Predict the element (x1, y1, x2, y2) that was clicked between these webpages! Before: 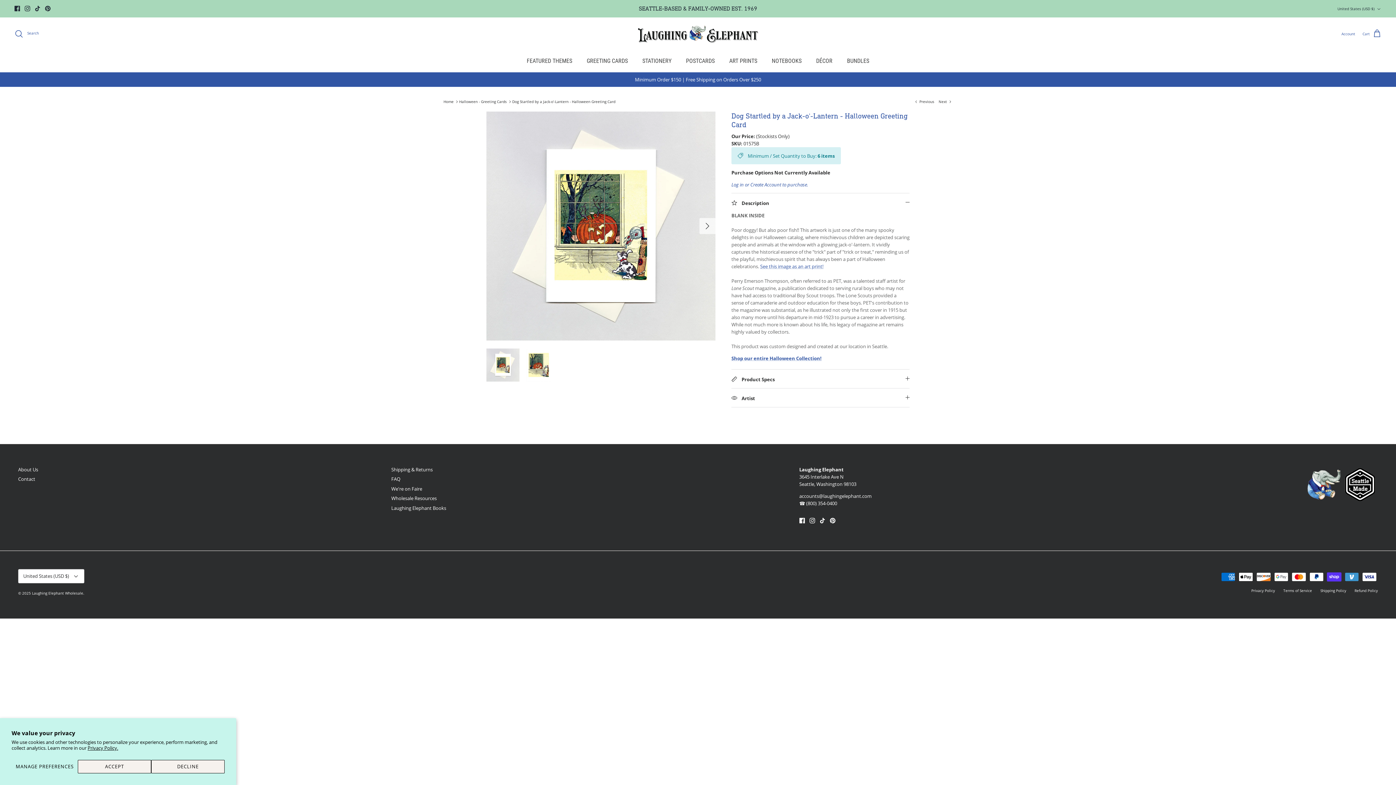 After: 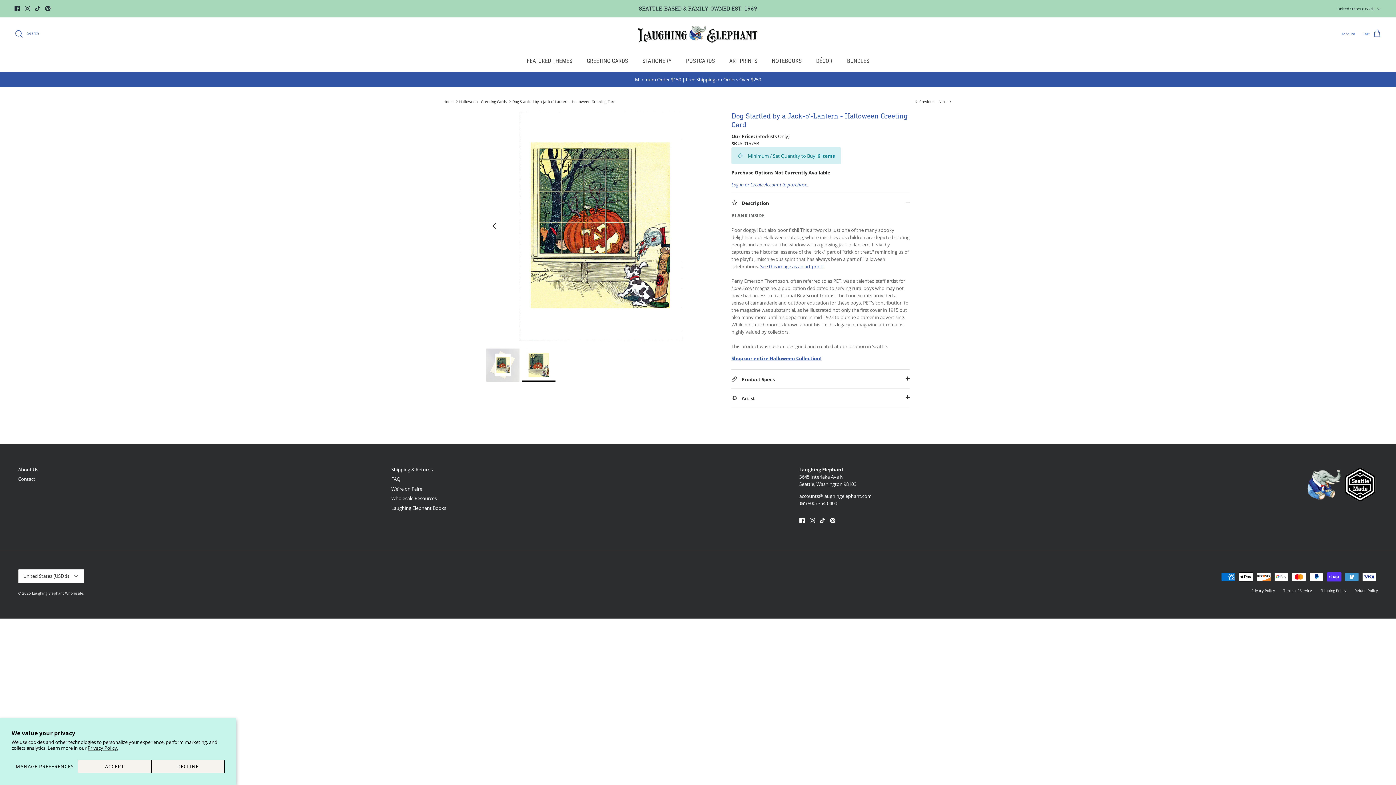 Action: bbox: (522, 348, 555, 381)